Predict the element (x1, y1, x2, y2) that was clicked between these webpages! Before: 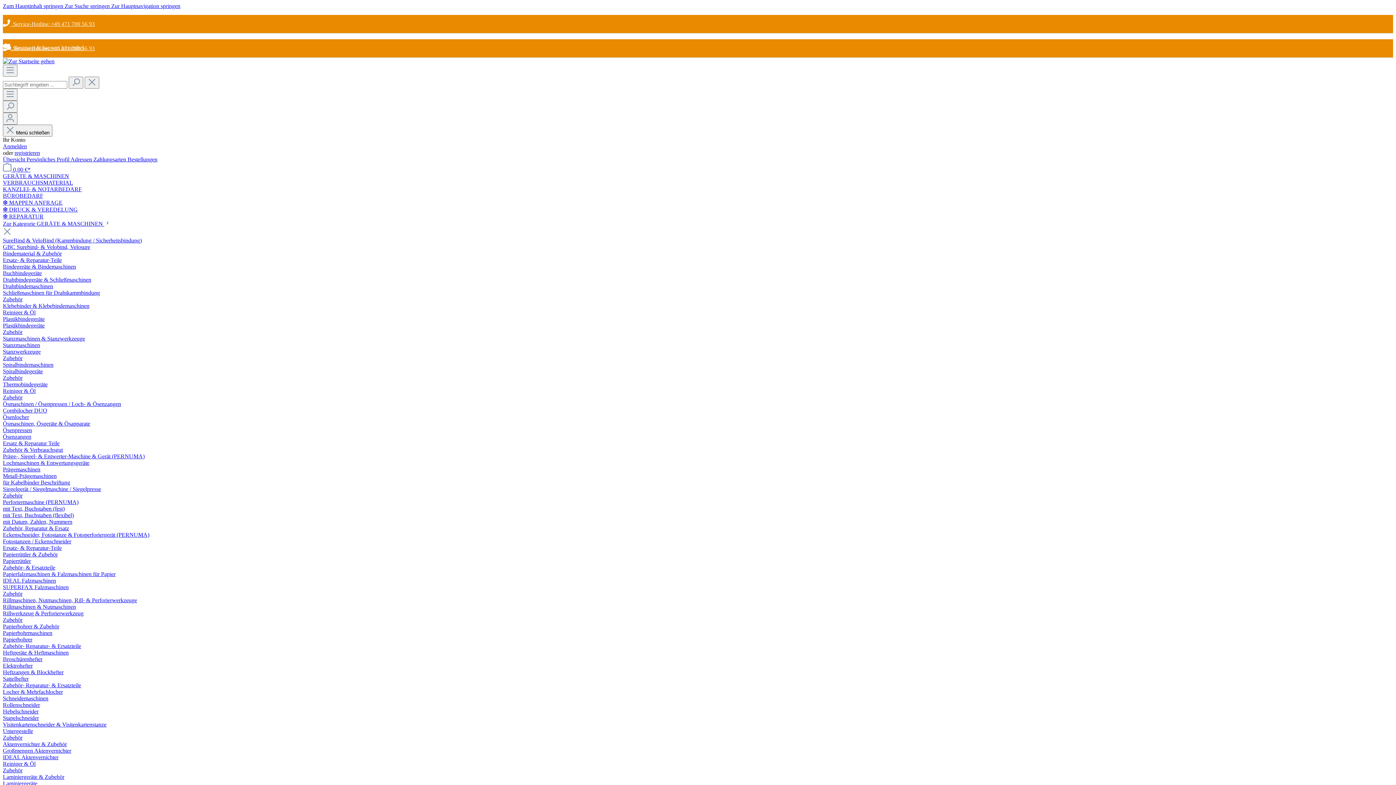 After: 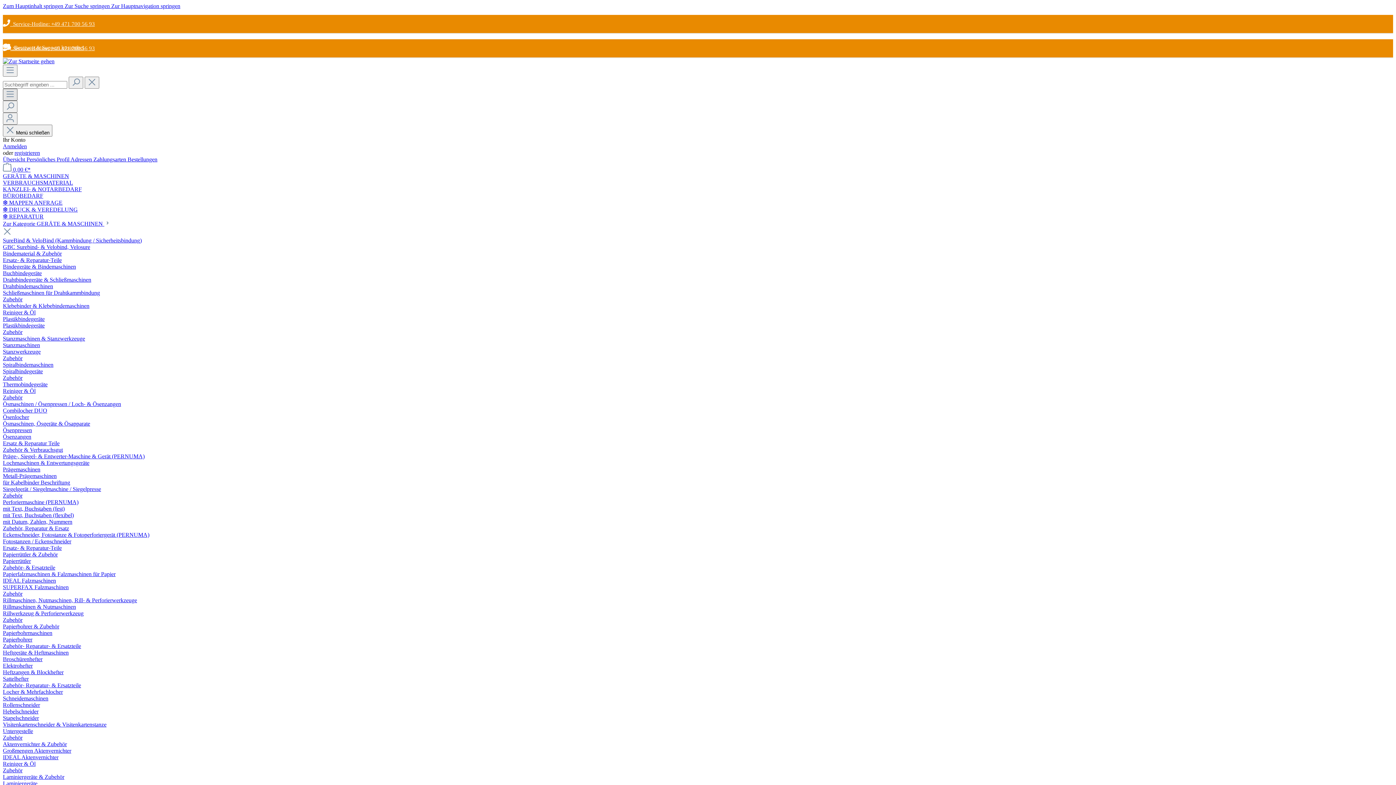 Action: label: Menü bbox: (2, 88, 17, 100)